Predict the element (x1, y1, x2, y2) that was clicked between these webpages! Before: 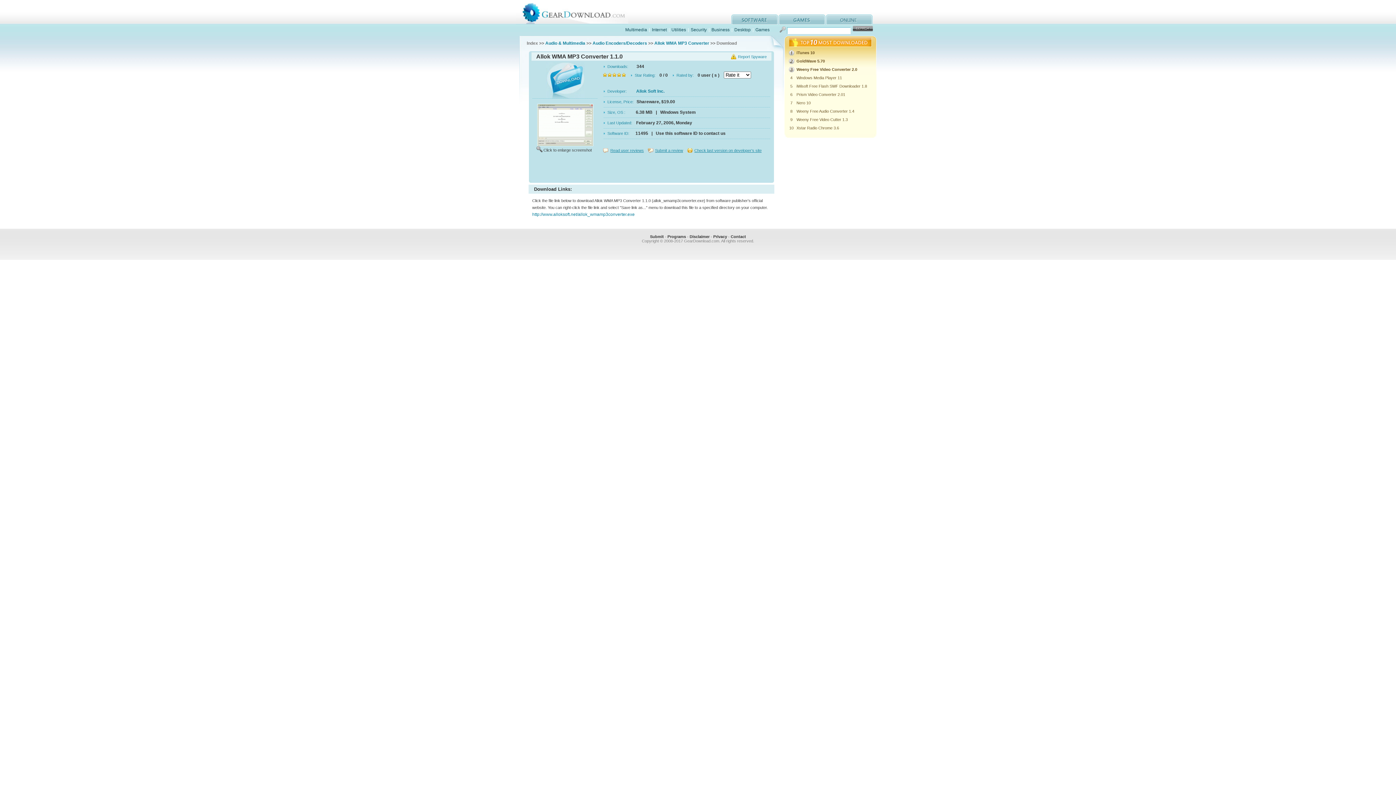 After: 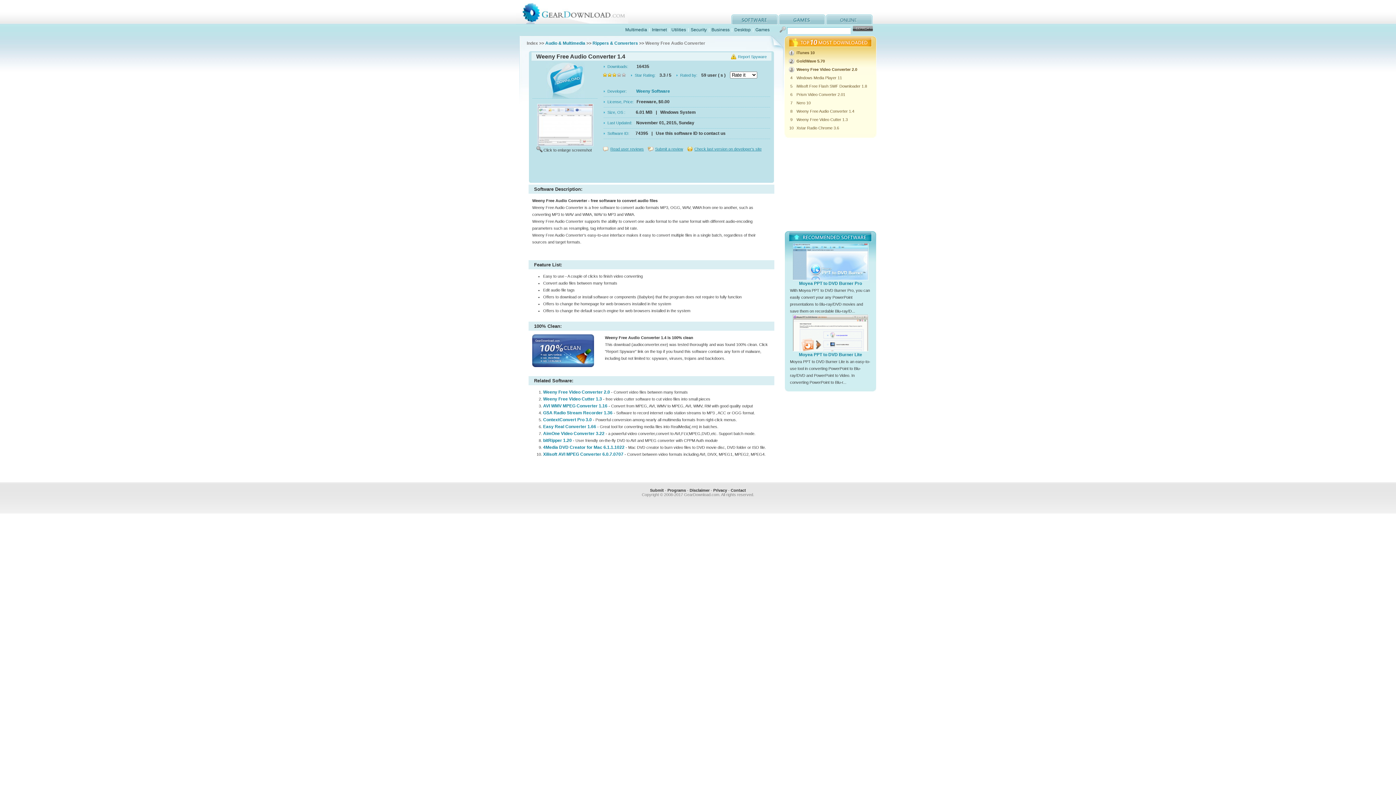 Action: label: Weeny Free Audio Converter 1.4 bbox: (796, 109, 854, 113)